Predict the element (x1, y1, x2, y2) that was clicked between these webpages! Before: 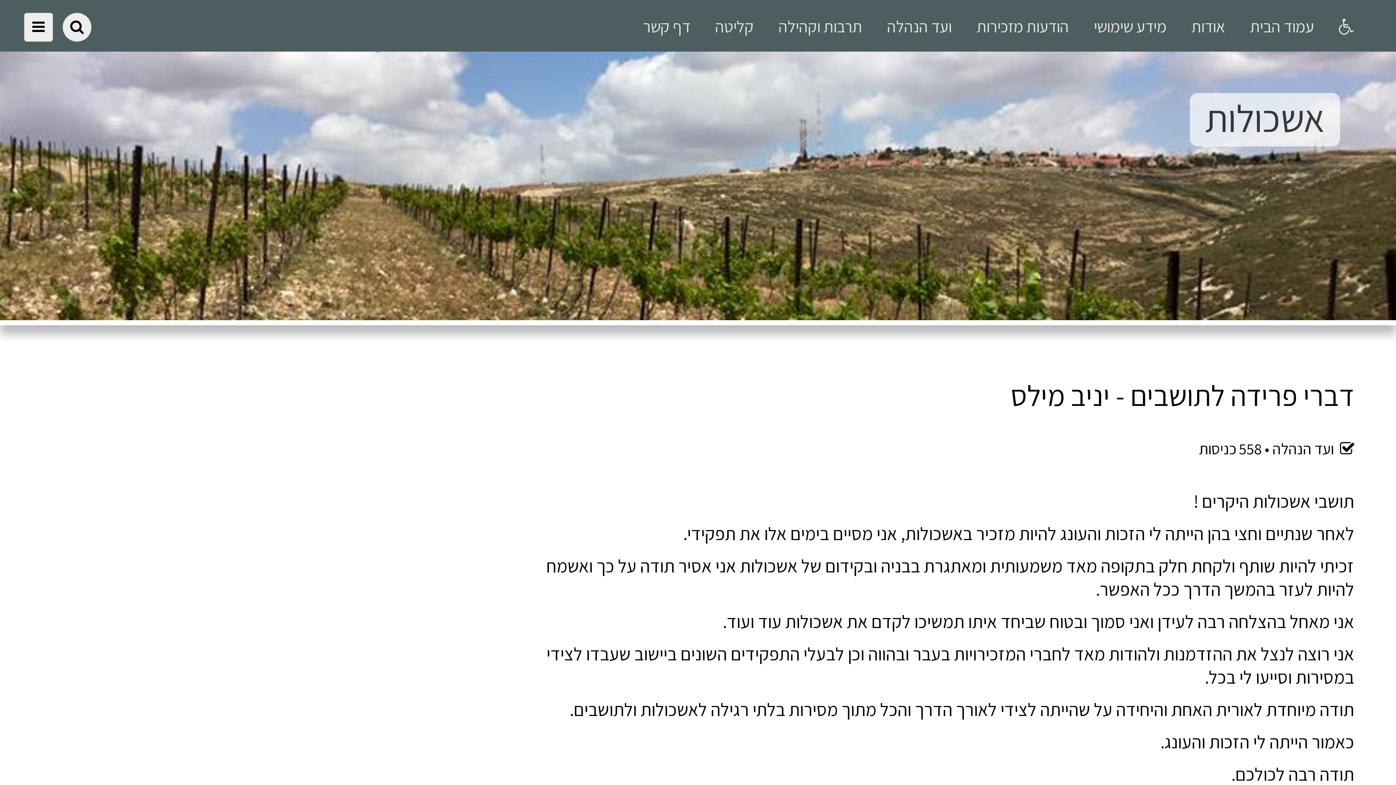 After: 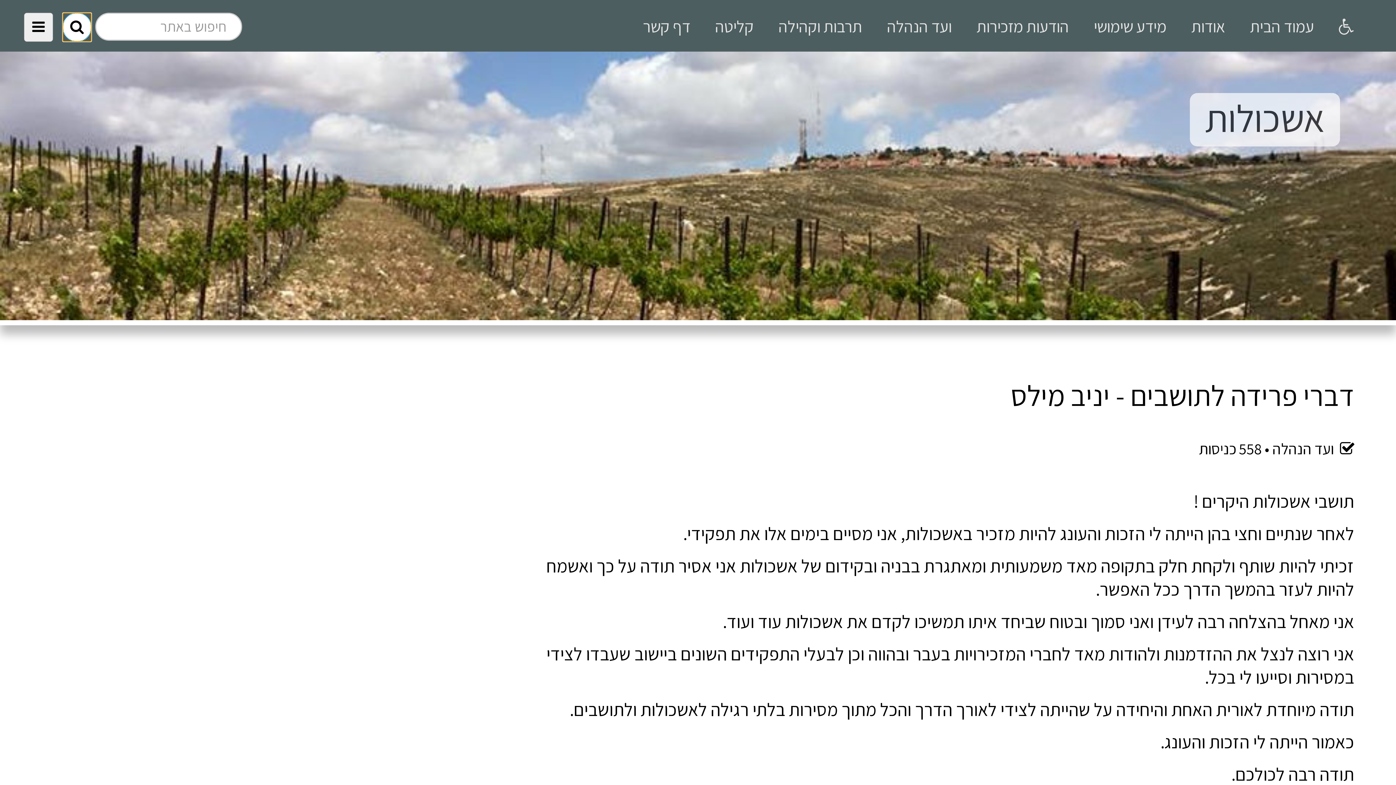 Action: bbox: (62, 12, 91, 41)